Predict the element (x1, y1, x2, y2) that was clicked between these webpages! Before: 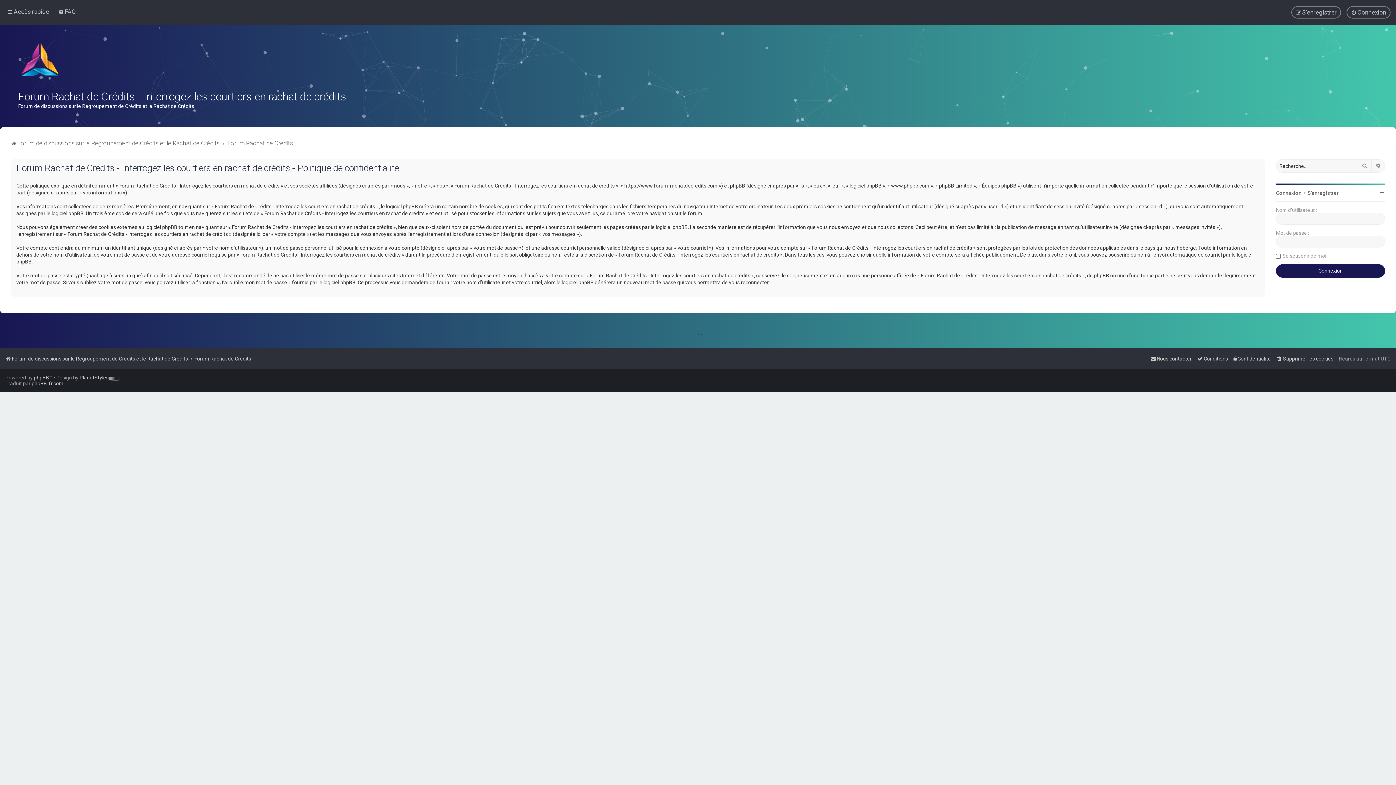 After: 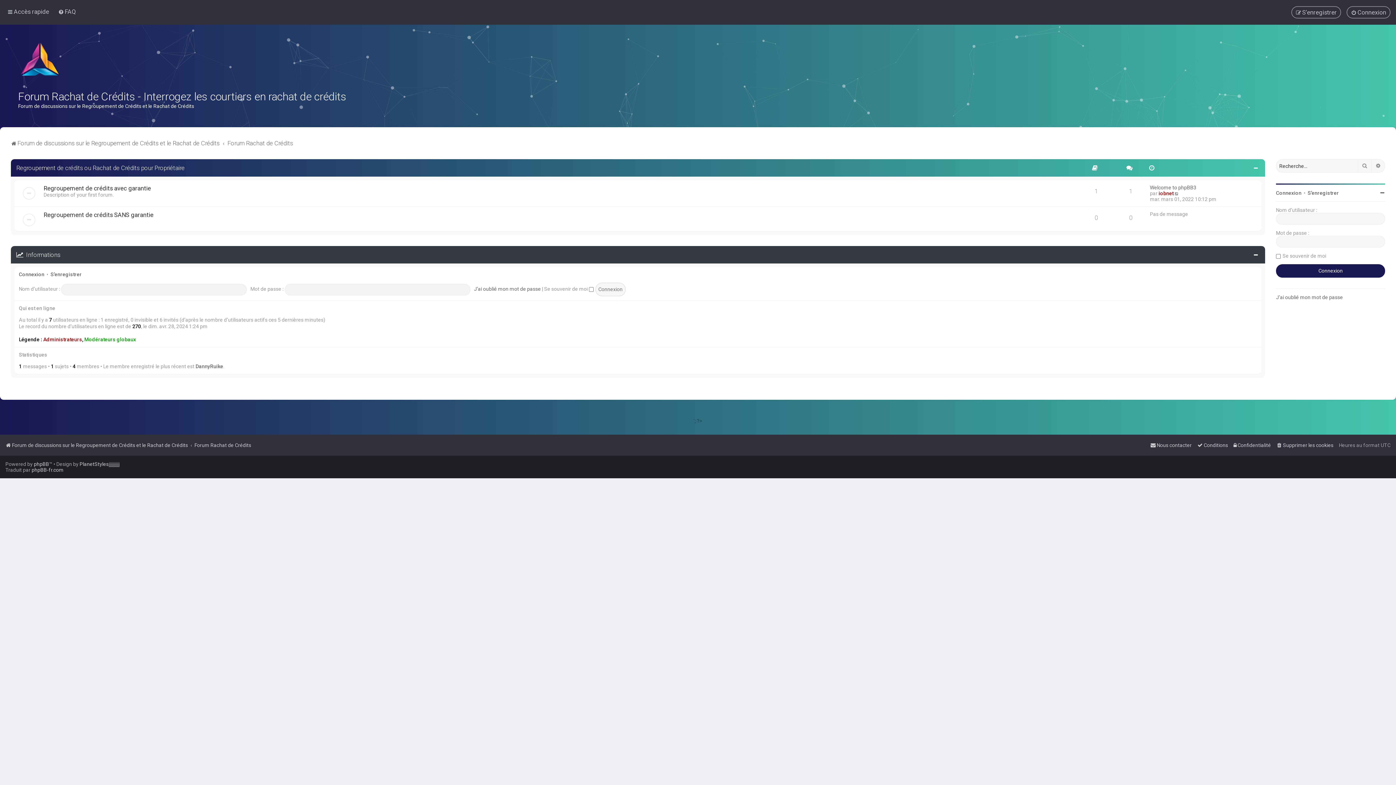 Action: bbox: (18, 42, 63, 79)